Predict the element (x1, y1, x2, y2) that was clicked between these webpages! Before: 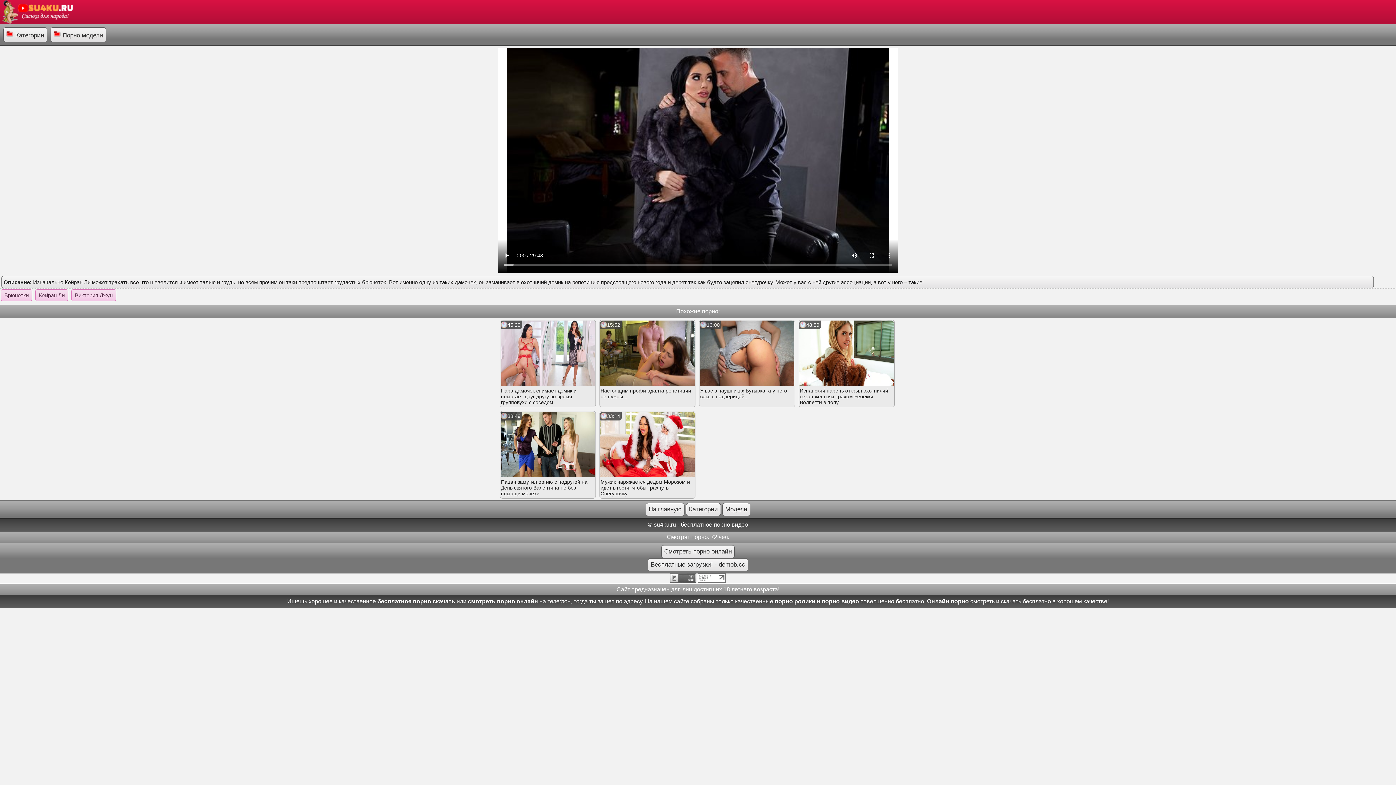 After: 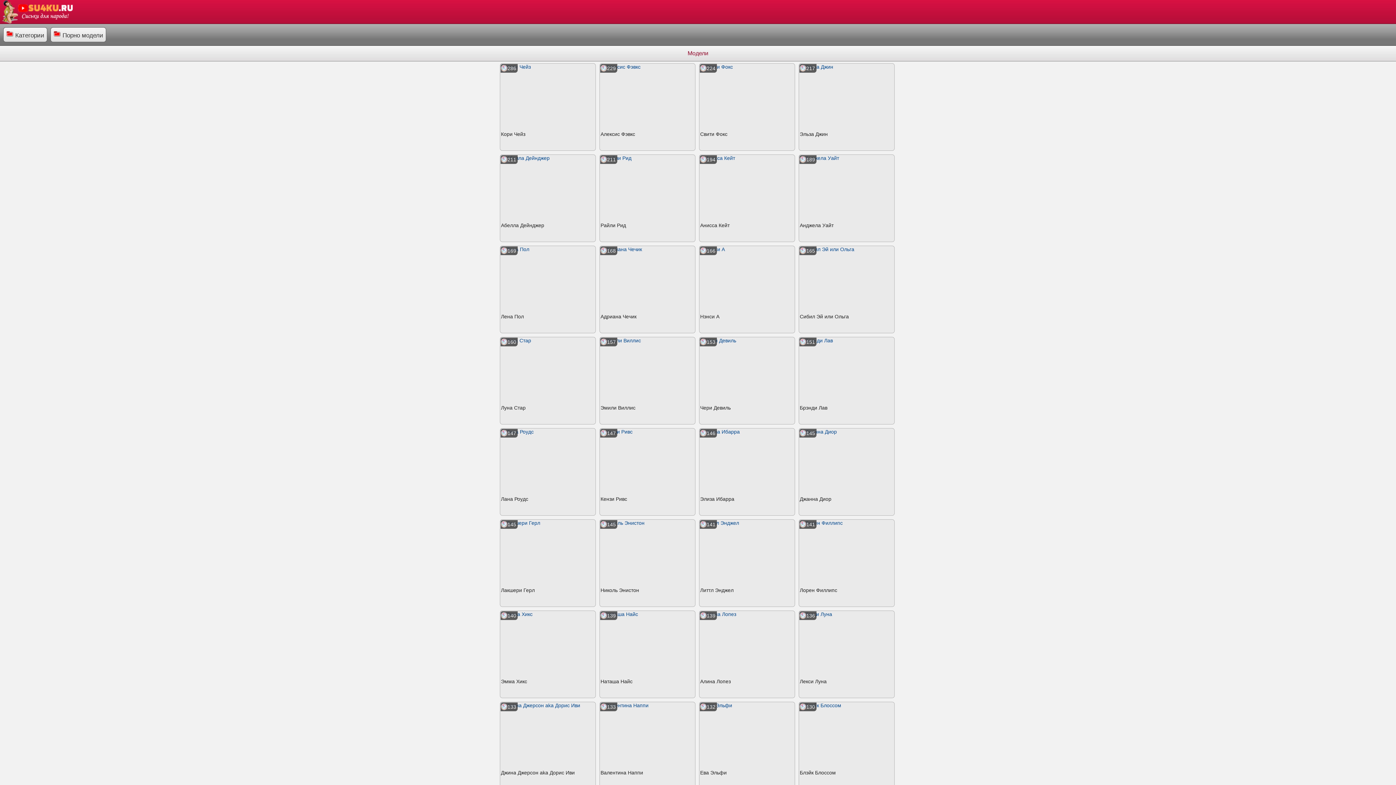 Action: bbox: (50, 27, 106, 42) label:  Порно модели